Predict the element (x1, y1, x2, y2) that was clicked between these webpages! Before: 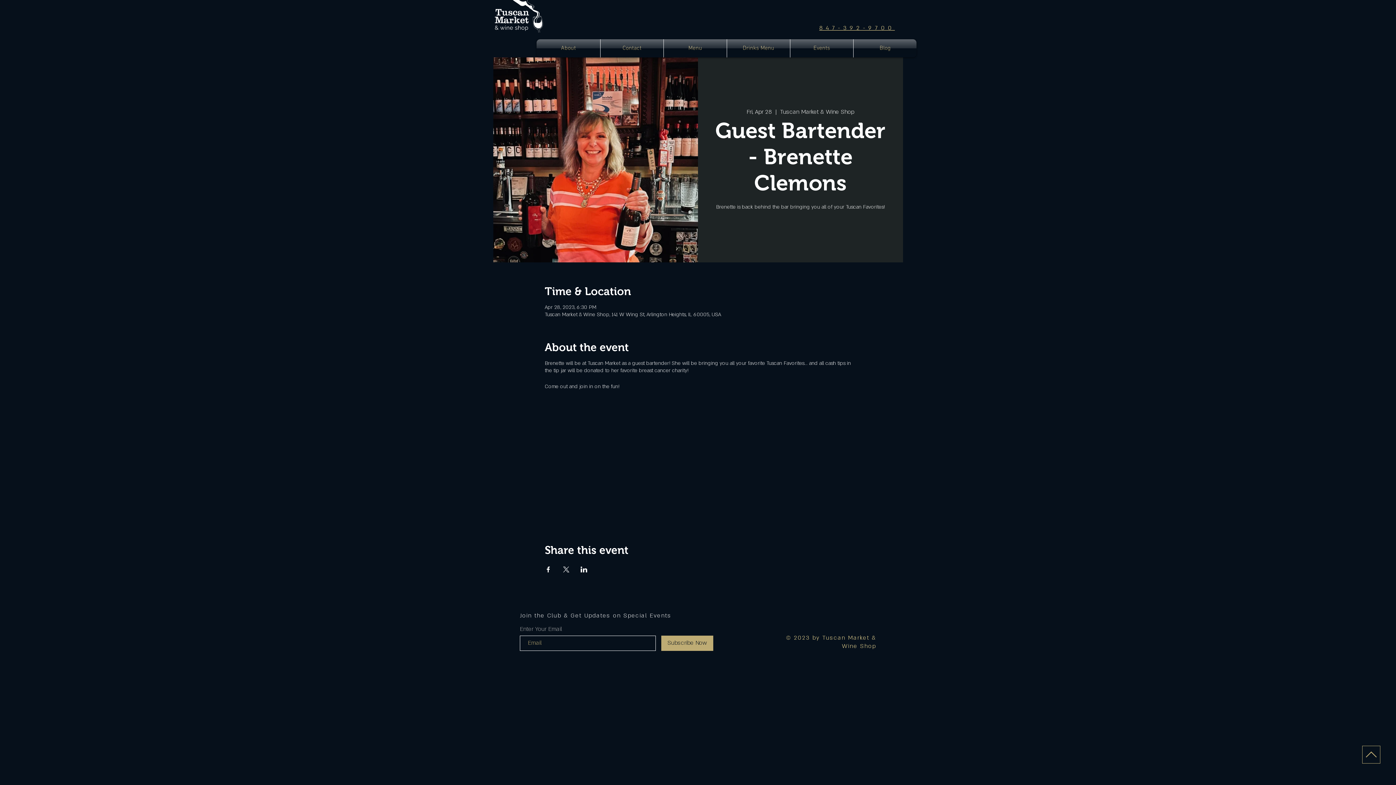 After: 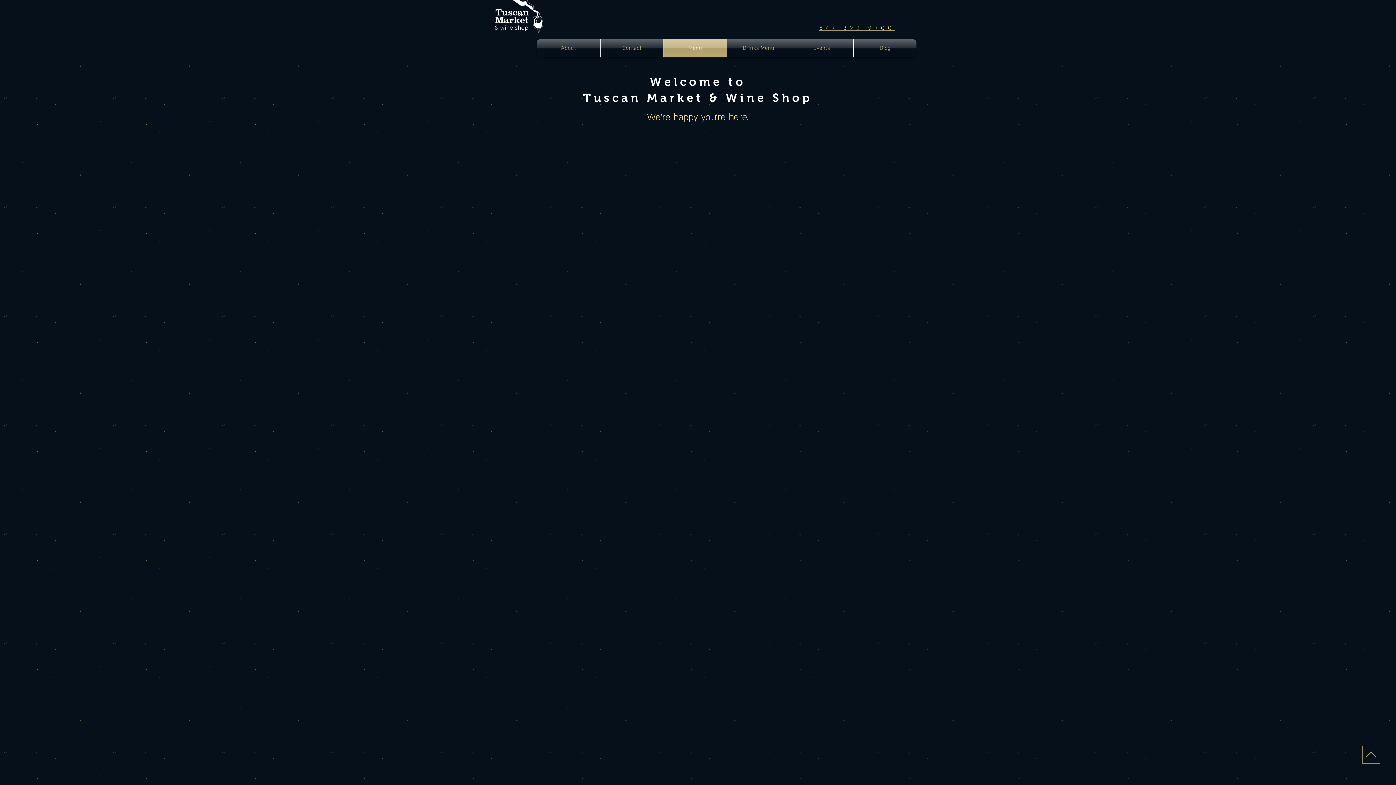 Action: label: Menu bbox: (664, 39, 726, 57)